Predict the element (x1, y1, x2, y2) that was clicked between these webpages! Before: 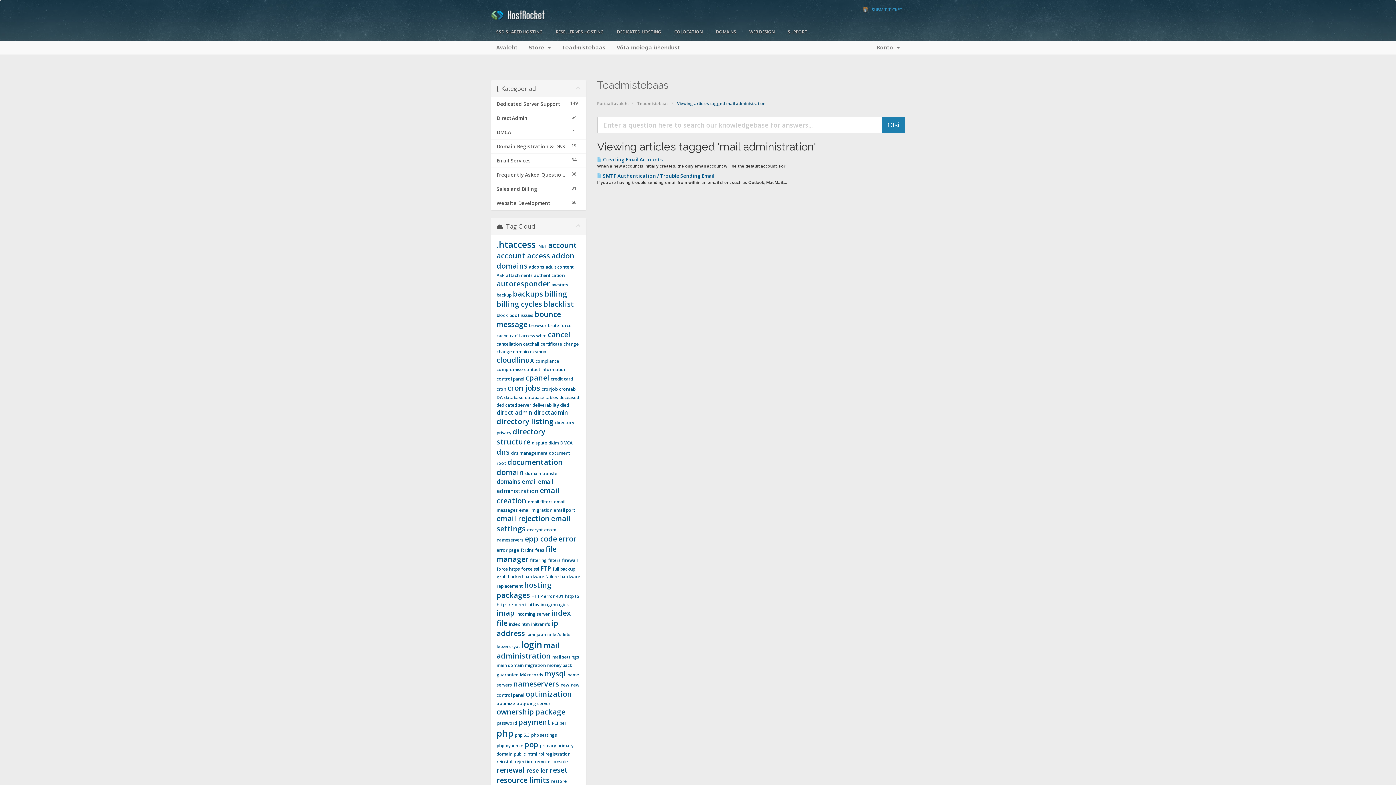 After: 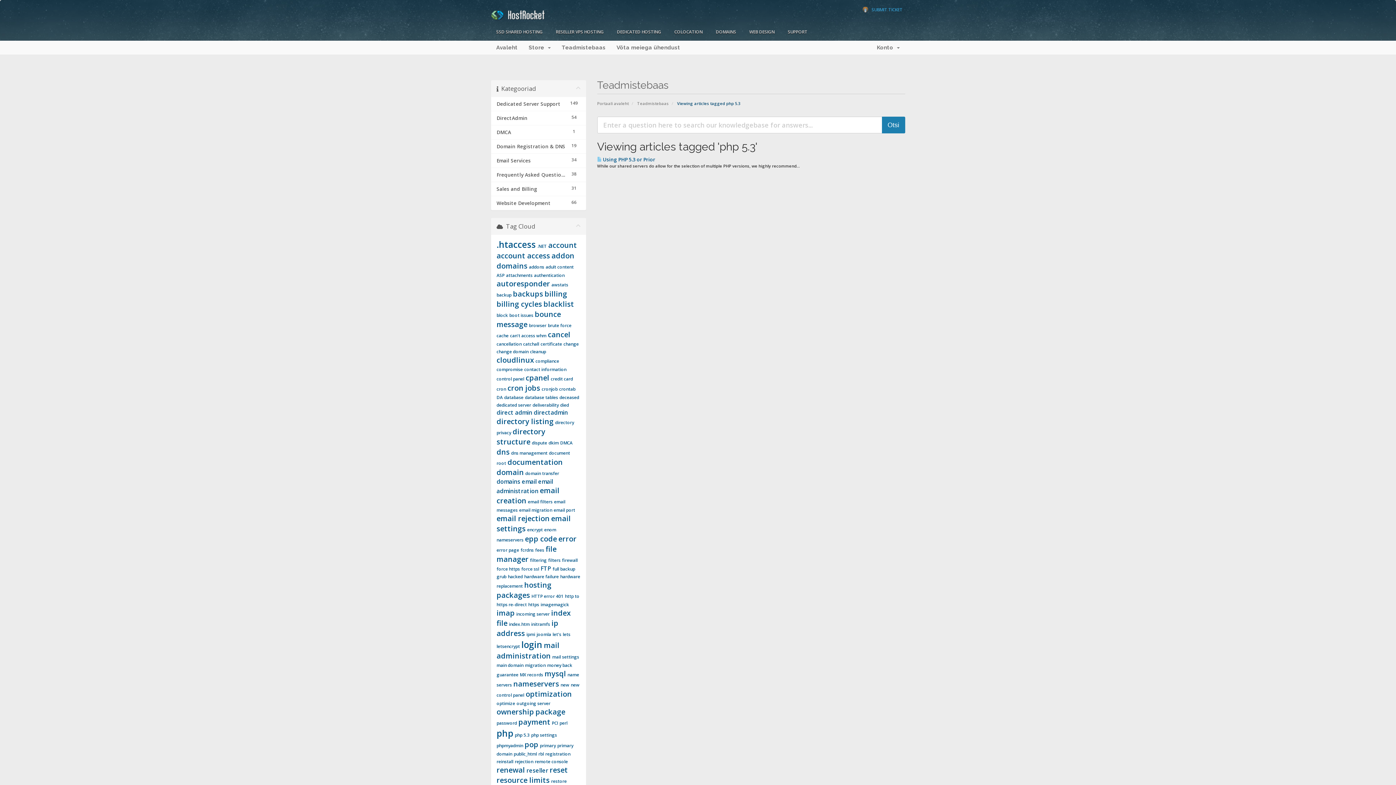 Action: bbox: (514, 732, 529, 738) label: php 5.3